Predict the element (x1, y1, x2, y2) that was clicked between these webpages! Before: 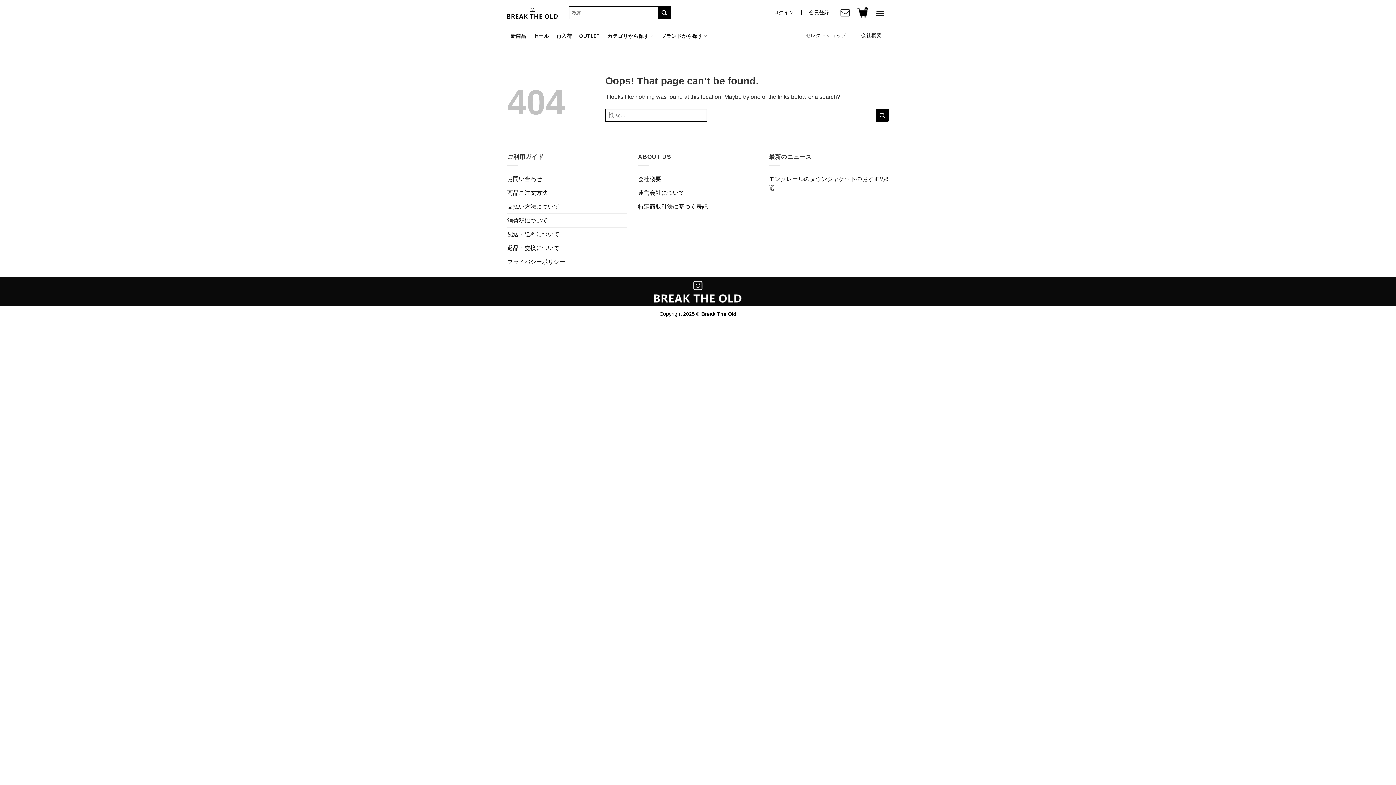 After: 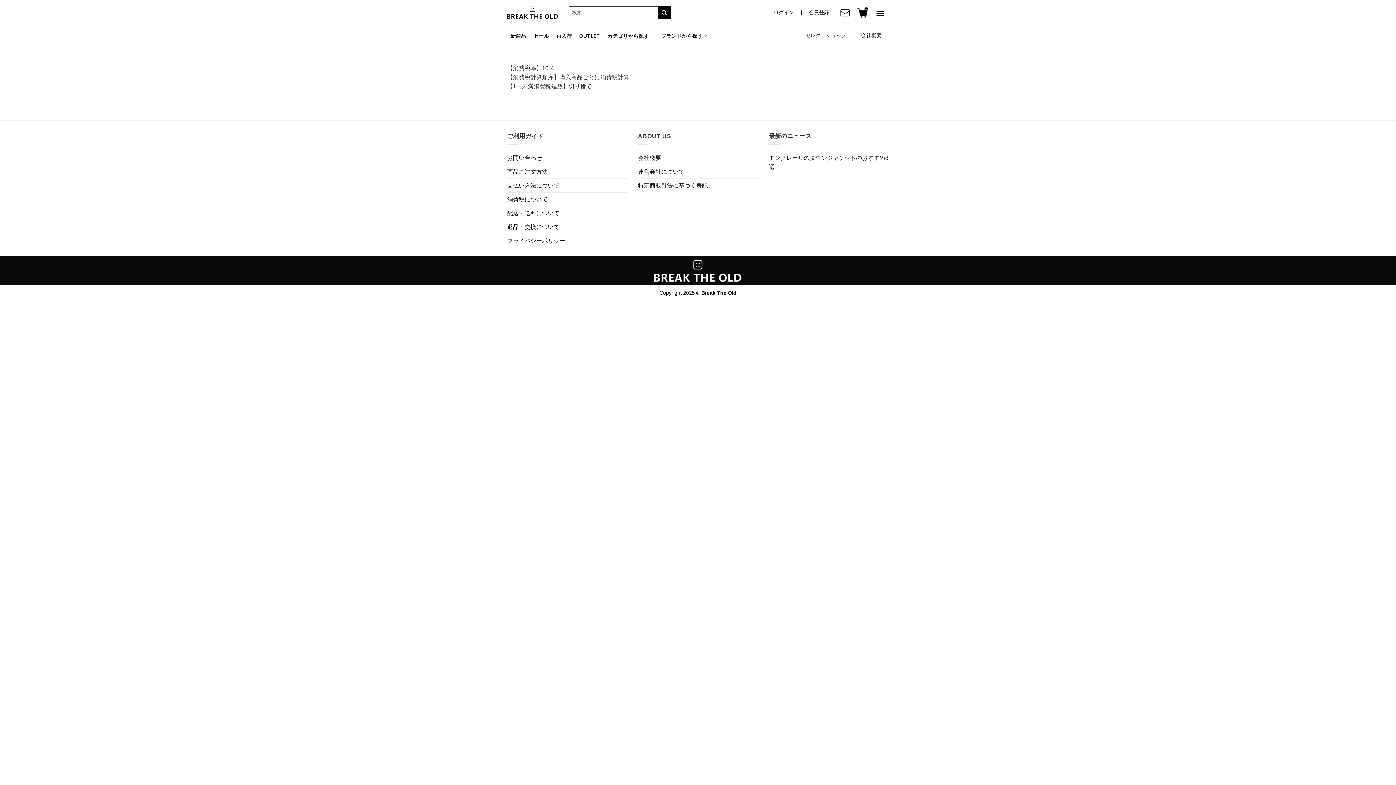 Action: bbox: (507, 213, 548, 227) label: 消費税について